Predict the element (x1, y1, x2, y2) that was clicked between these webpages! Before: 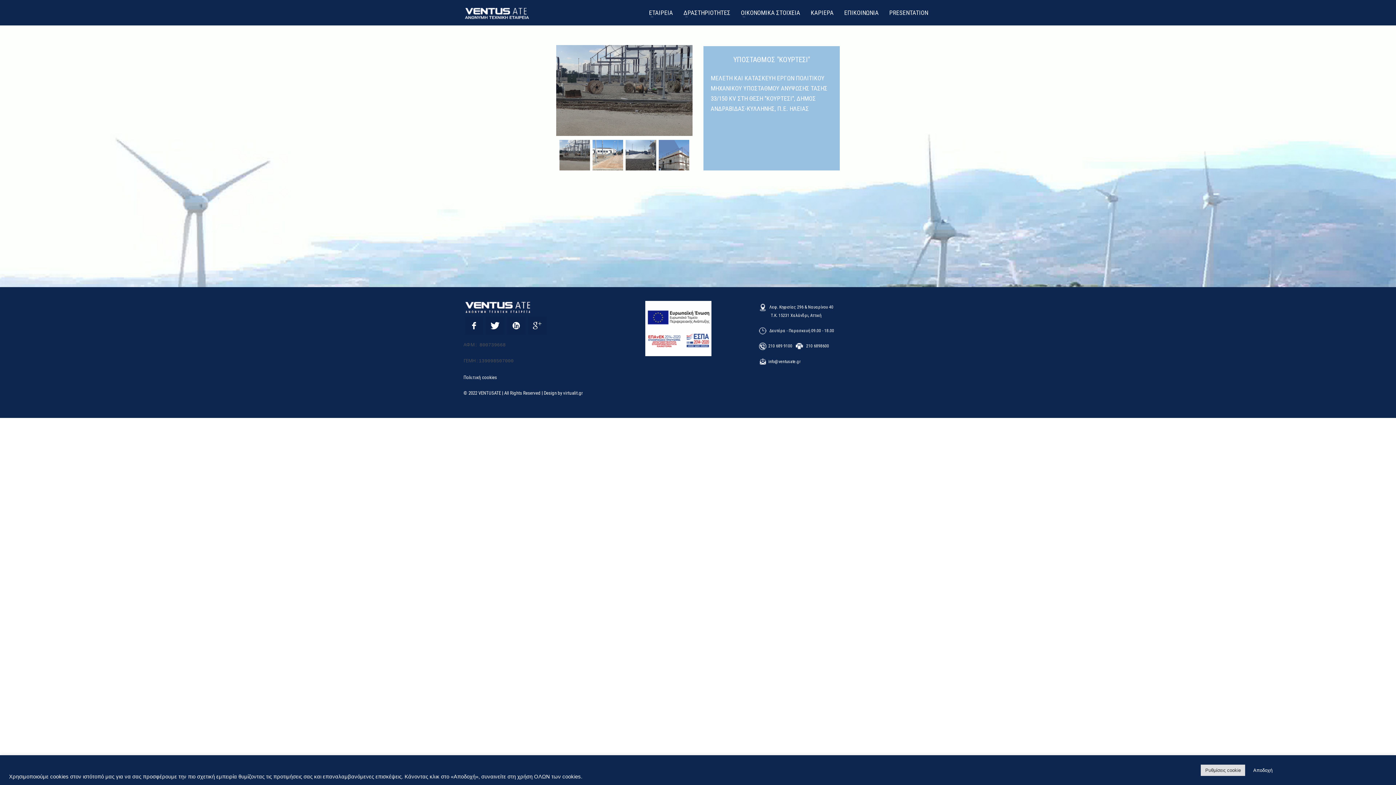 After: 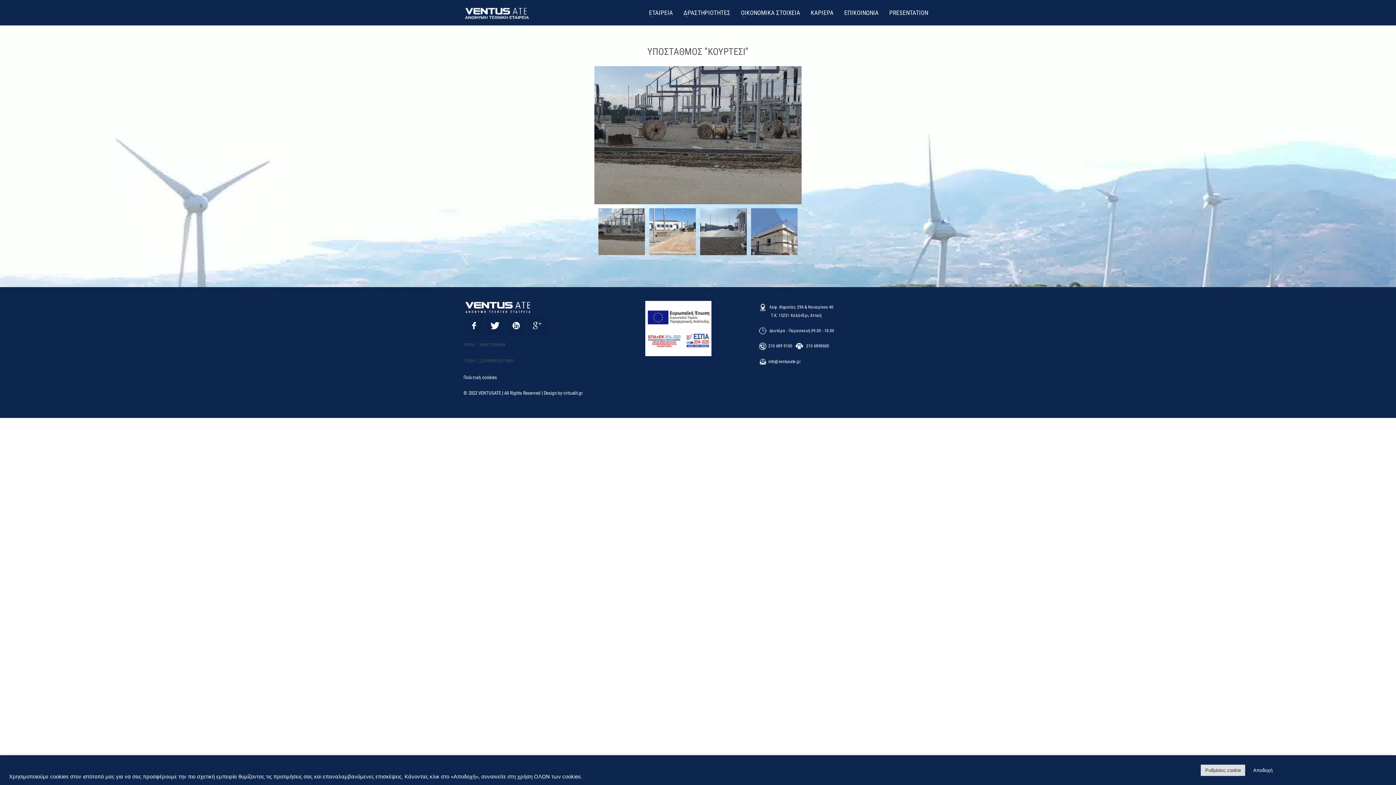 Action: bbox: (556, 45, 692, 135)